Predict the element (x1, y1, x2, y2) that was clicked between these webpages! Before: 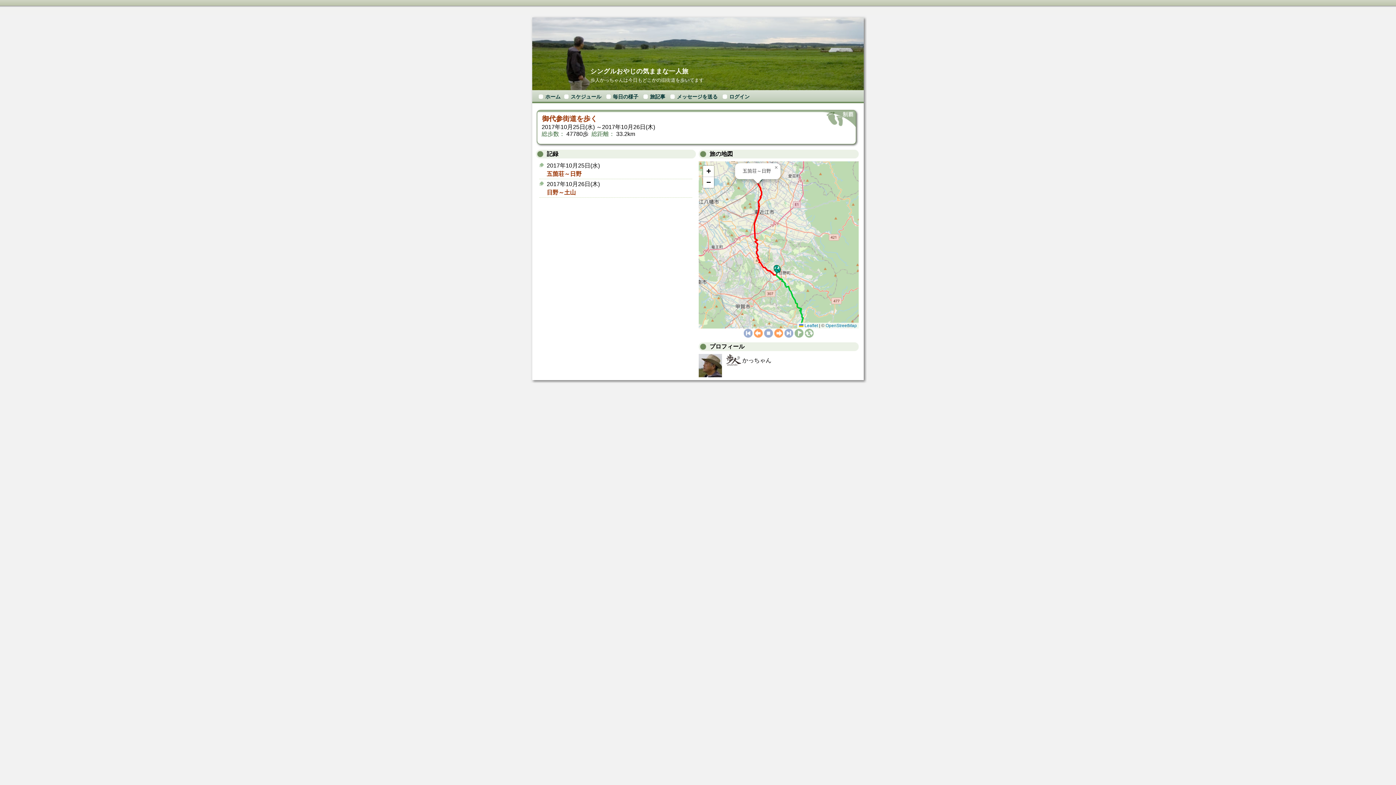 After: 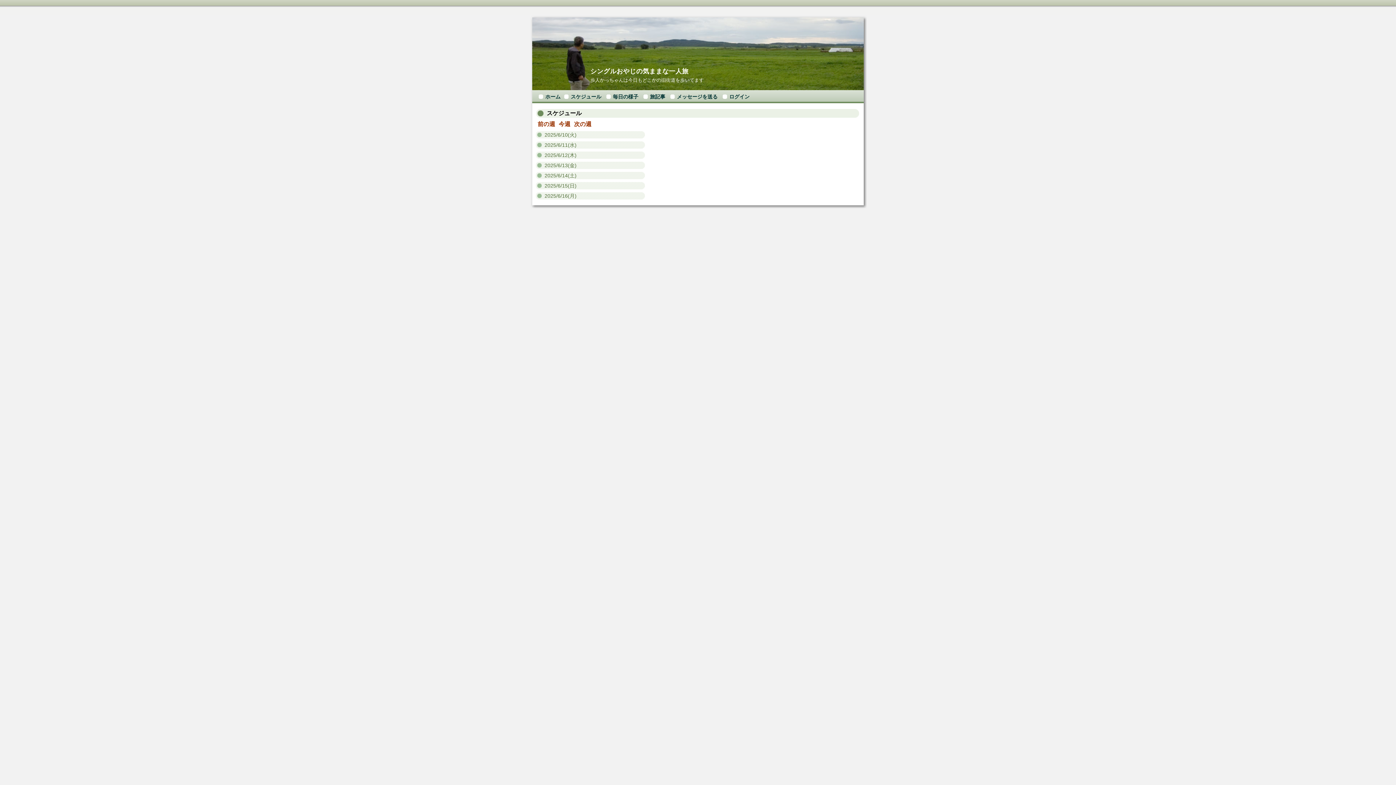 Action: bbox: (563, 93, 604, 99) label: スケジュール